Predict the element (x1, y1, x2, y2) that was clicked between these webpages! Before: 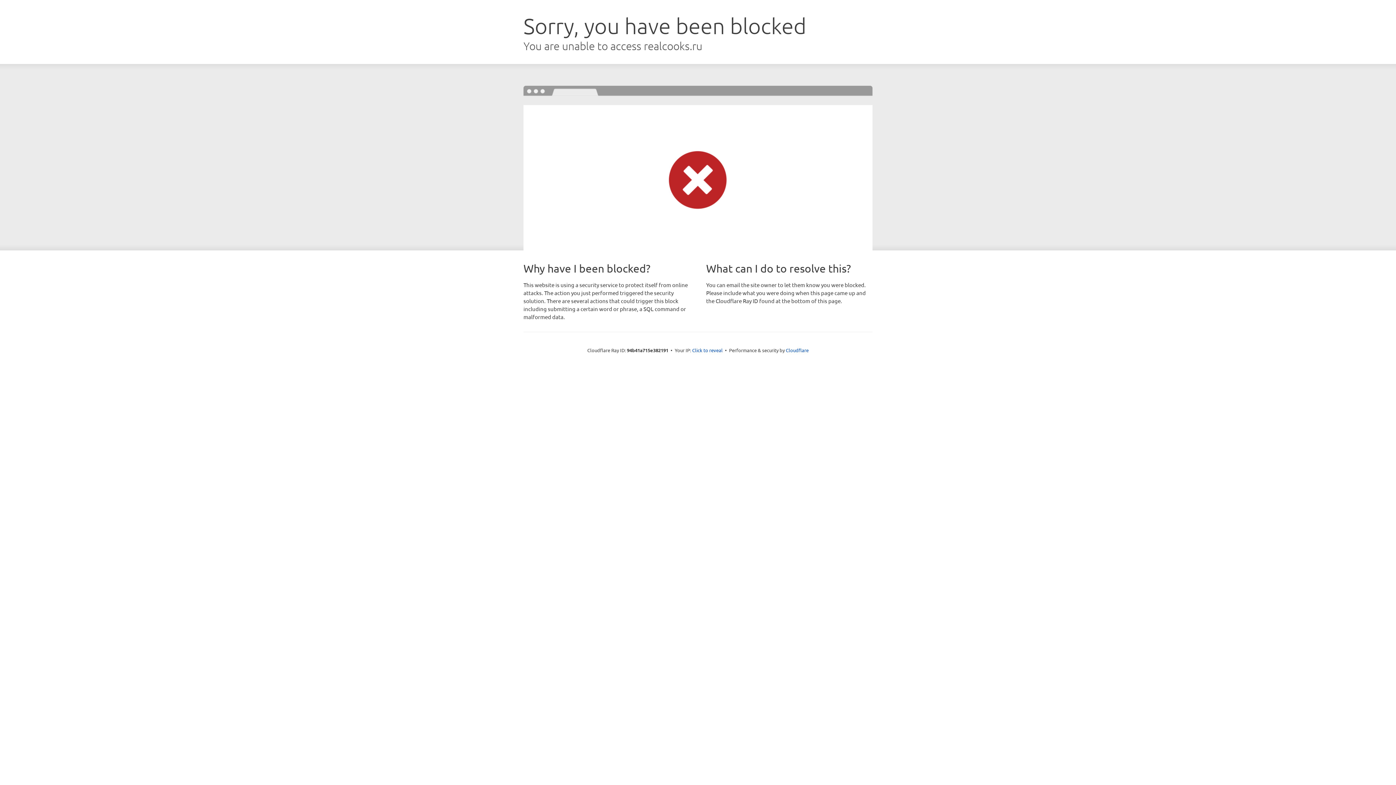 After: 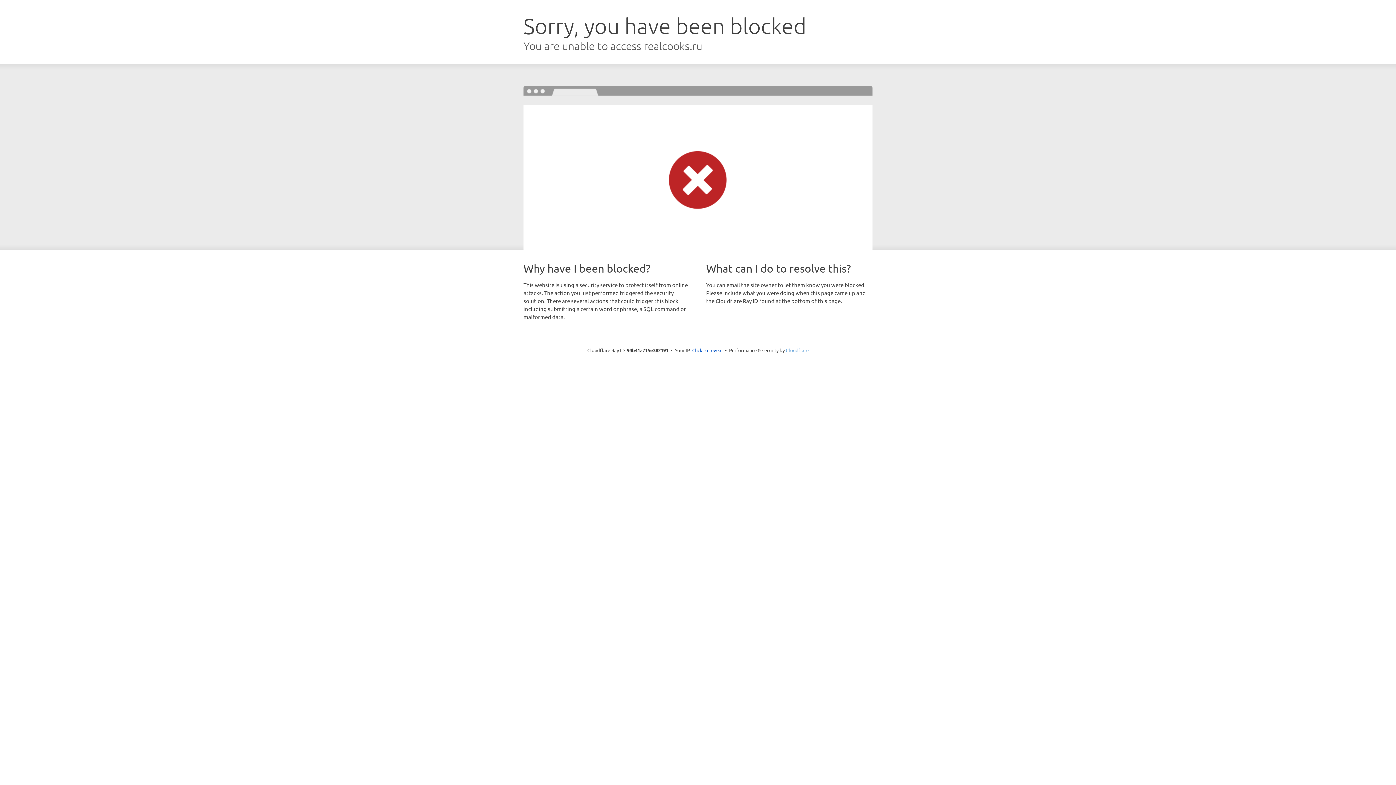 Action: label: Cloudflare bbox: (786, 347, 808, 353)